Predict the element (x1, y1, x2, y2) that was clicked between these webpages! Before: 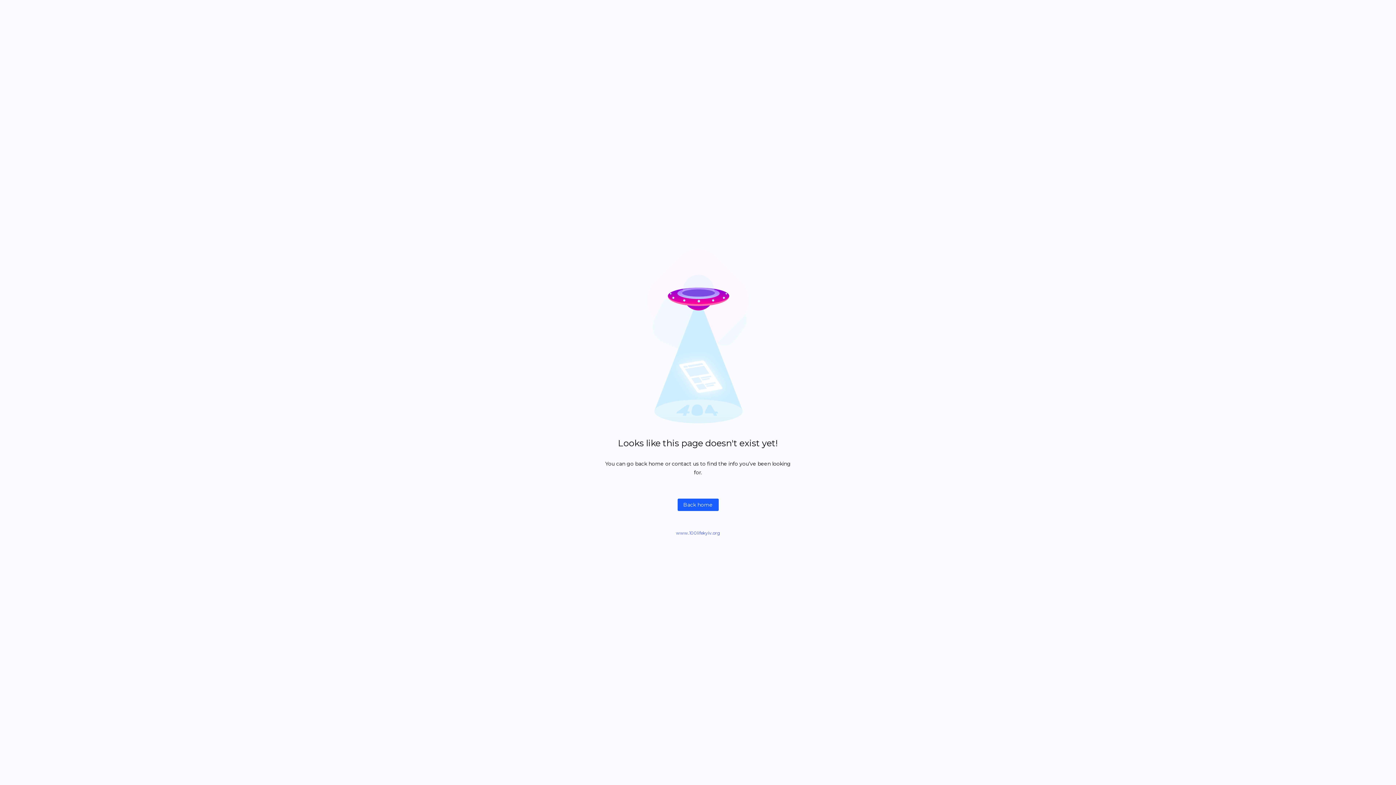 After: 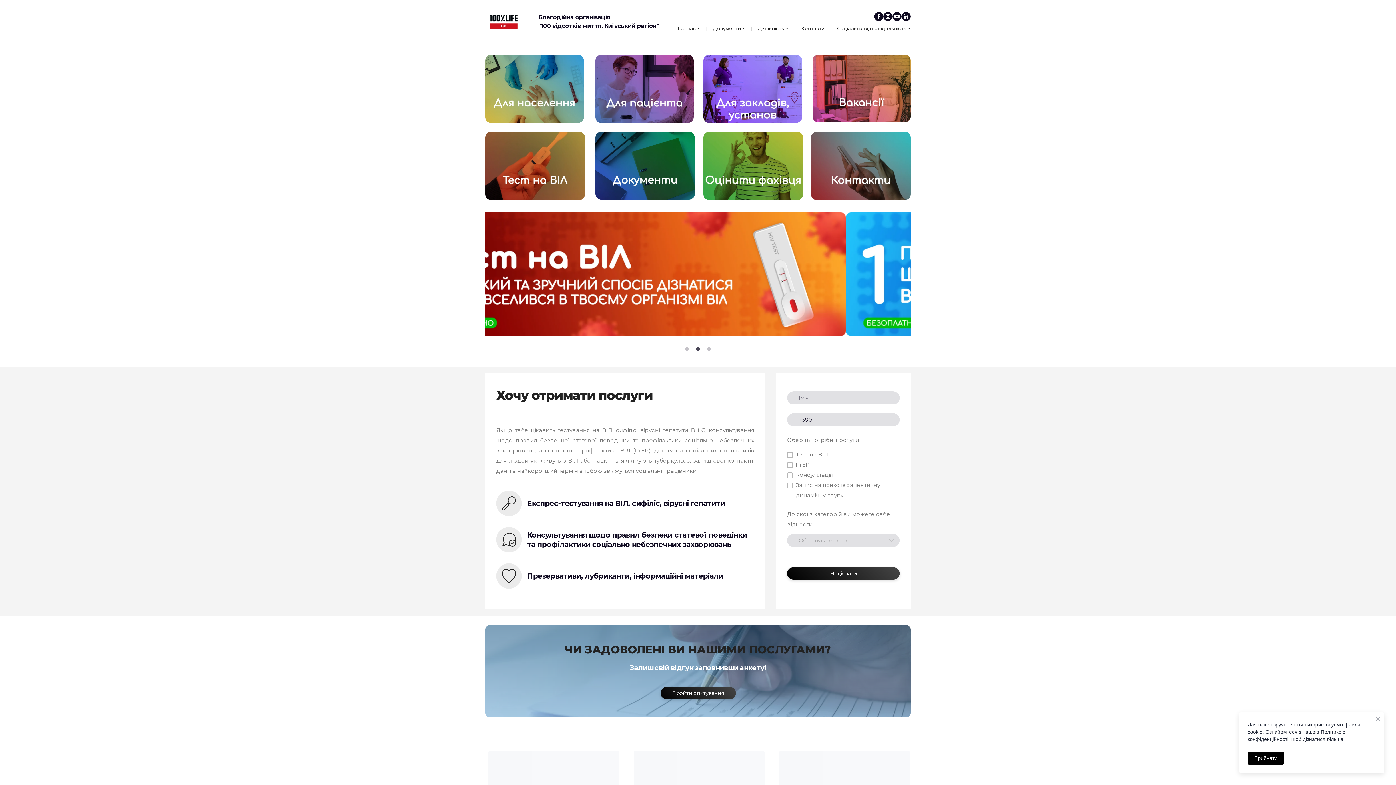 Action: label: Back home bbox: (677, 498, 718, 511)